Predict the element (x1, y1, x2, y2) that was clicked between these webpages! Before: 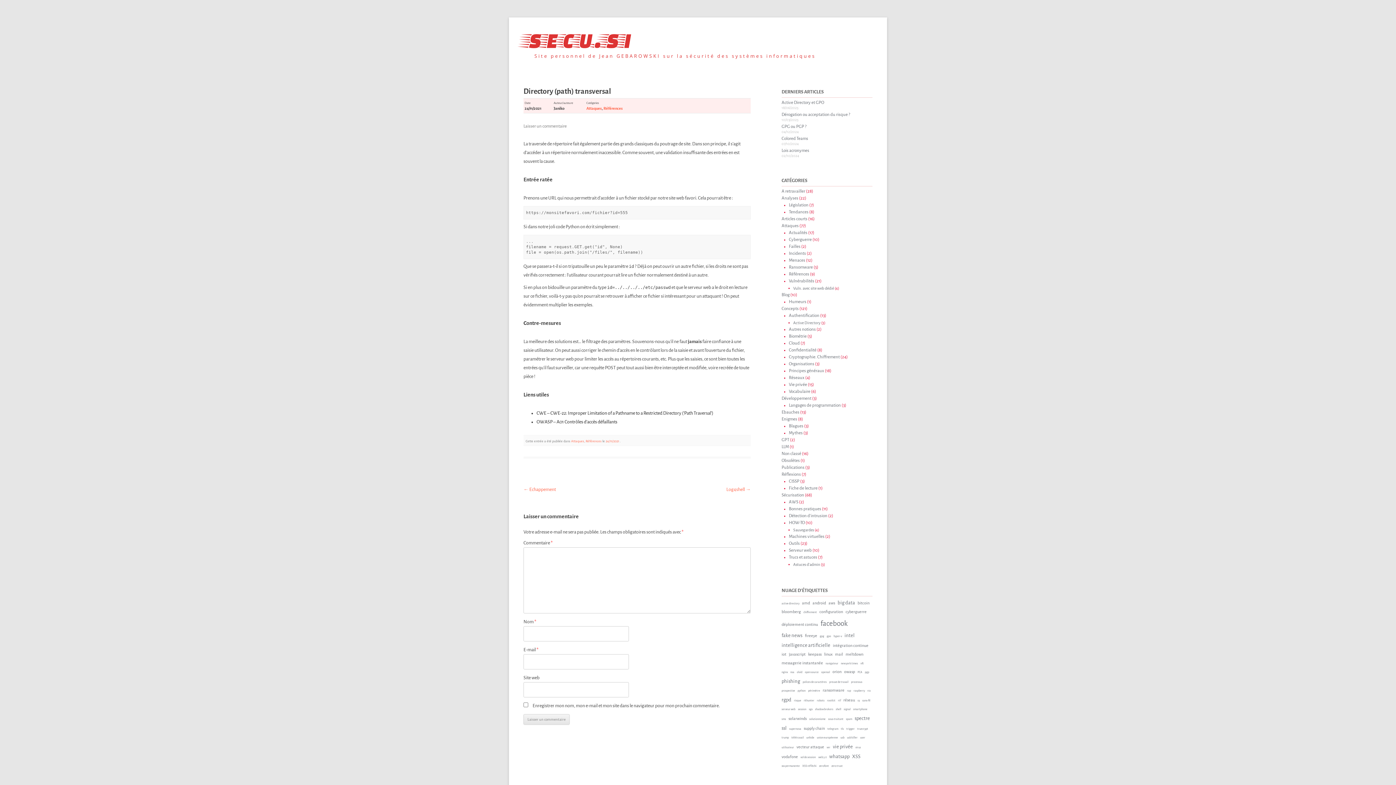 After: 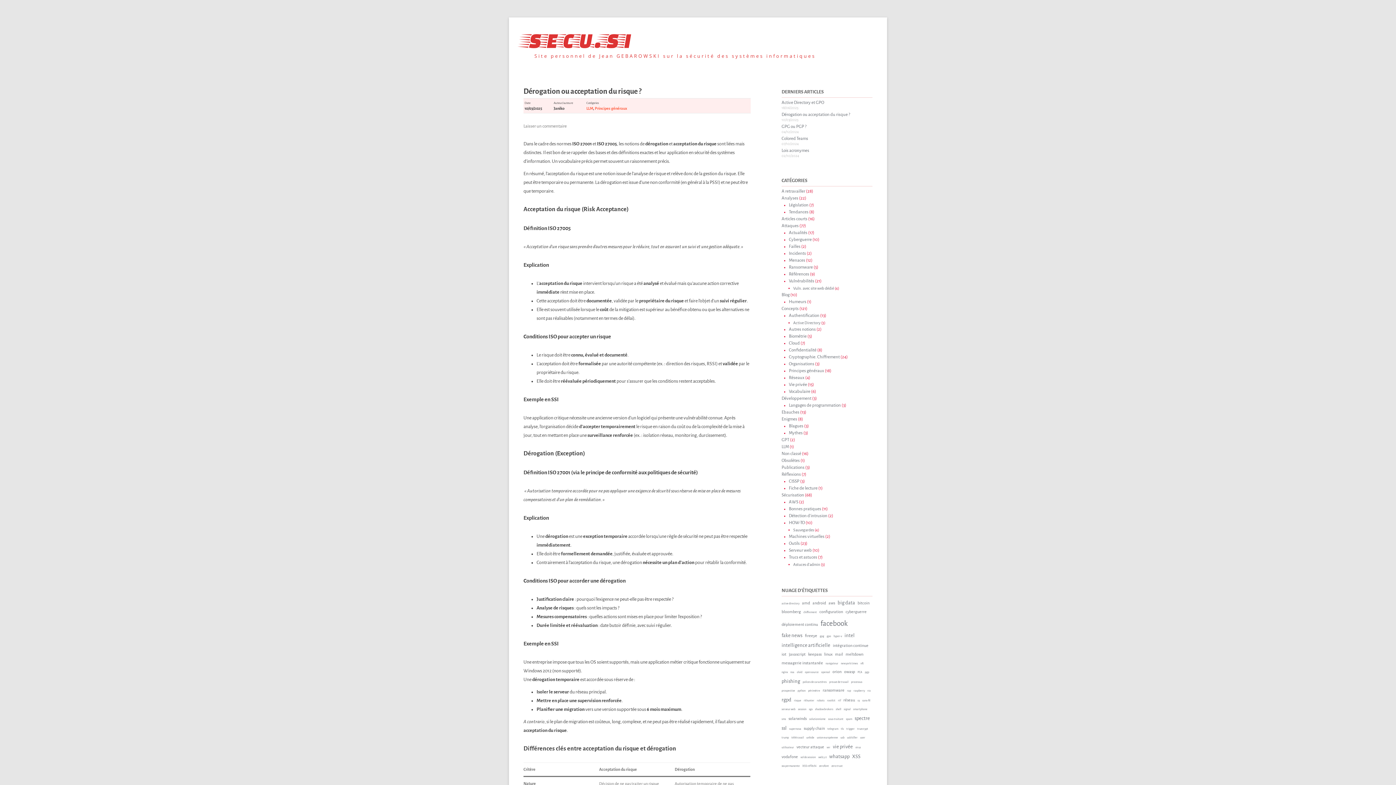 Action: label: Dérogation ou acceptation du risque ? bbox: (781, 112, 850, 117)